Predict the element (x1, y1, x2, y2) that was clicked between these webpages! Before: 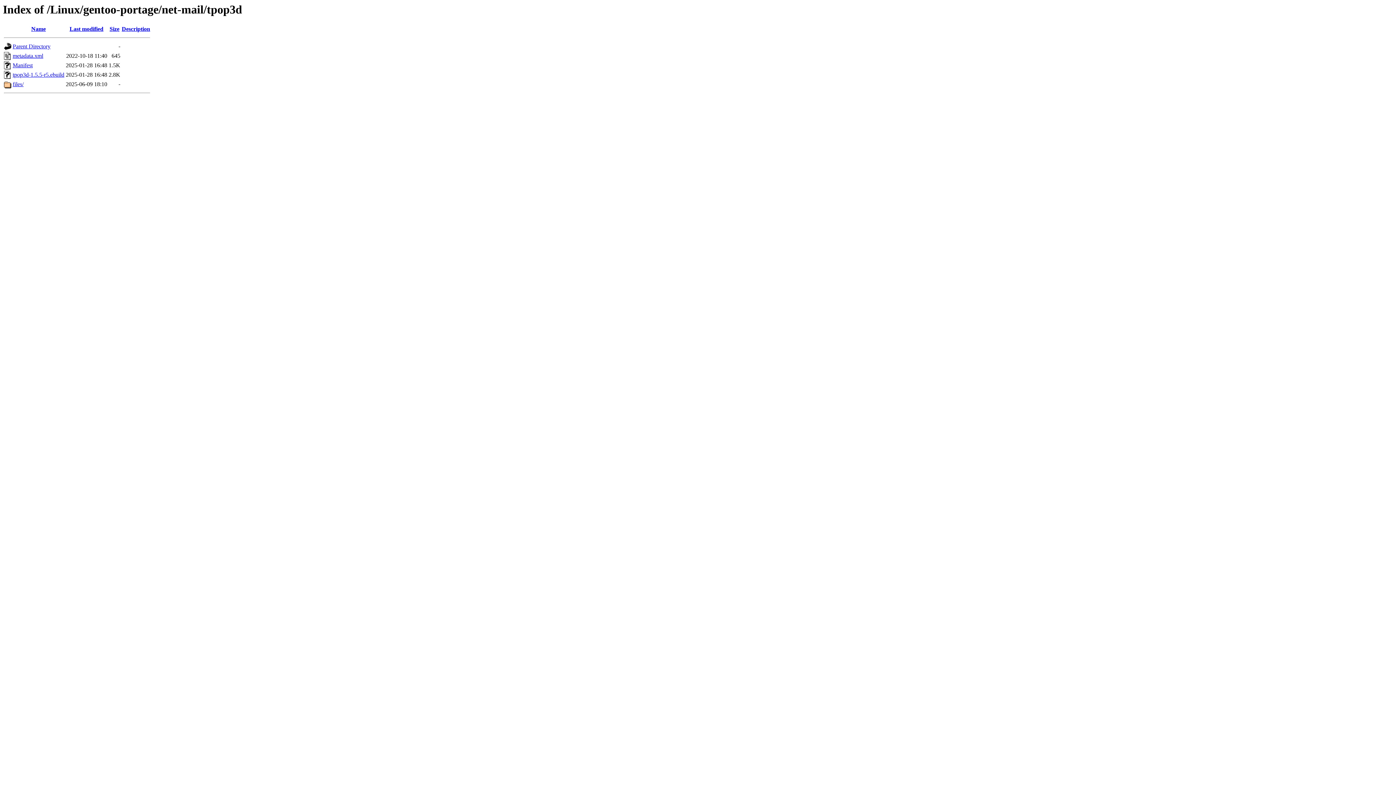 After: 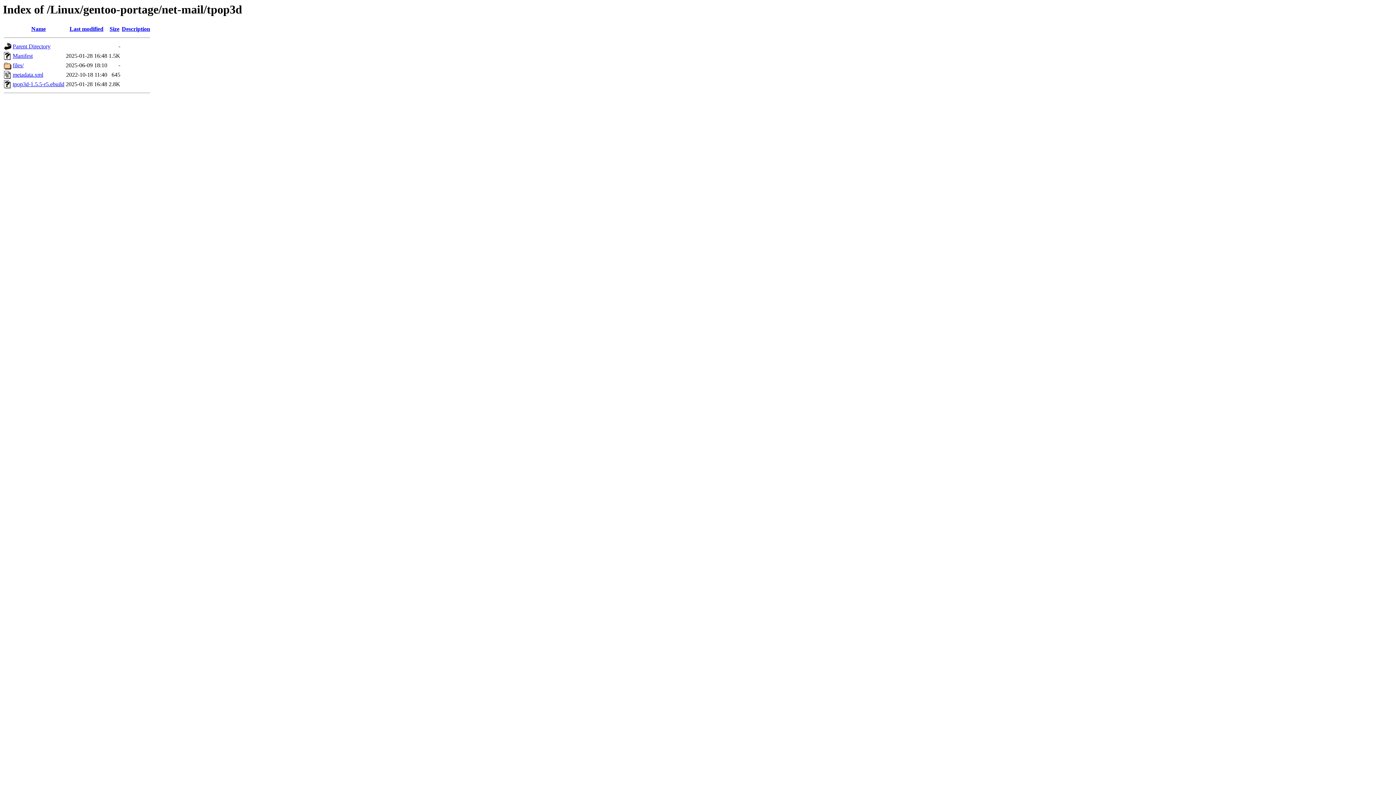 Action: bbox: (121, 25, 150, 32) label: Description